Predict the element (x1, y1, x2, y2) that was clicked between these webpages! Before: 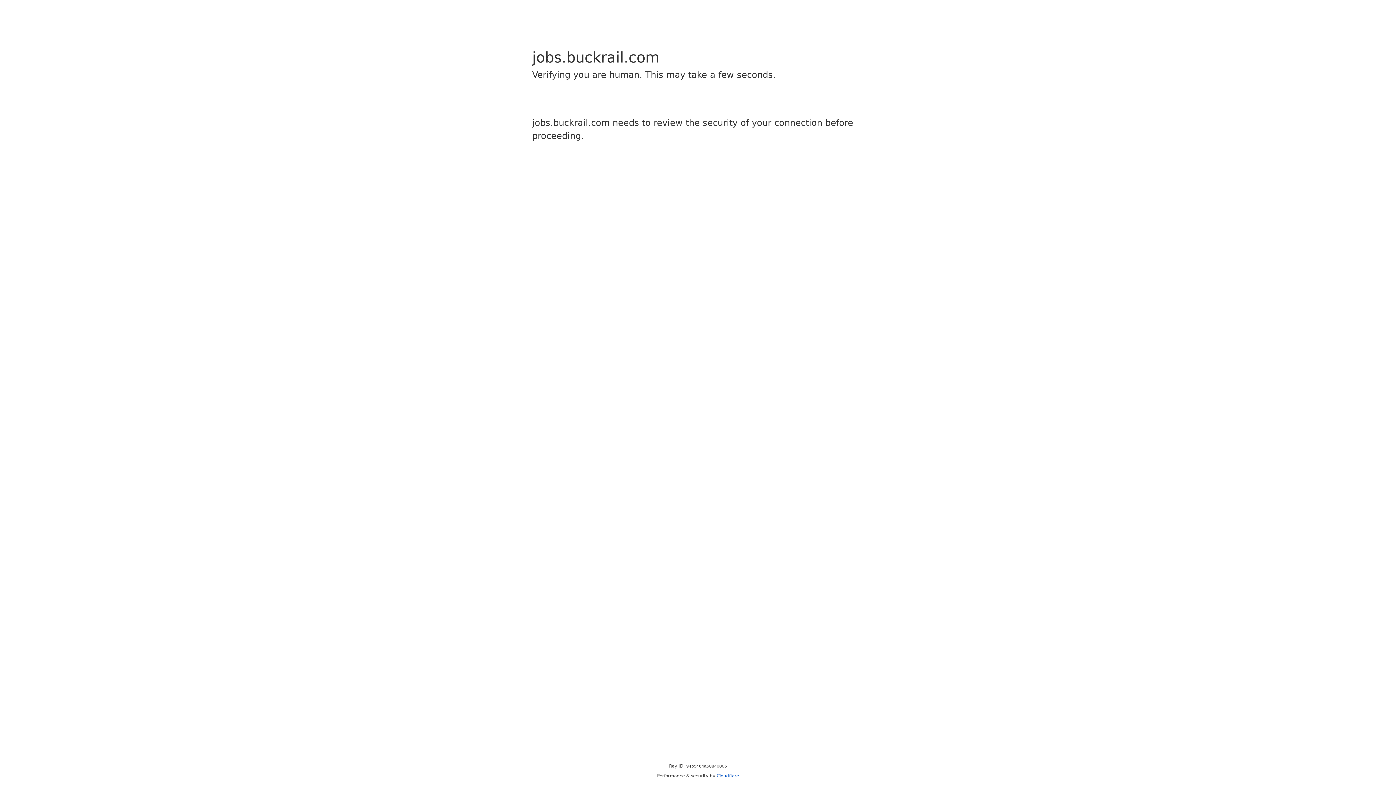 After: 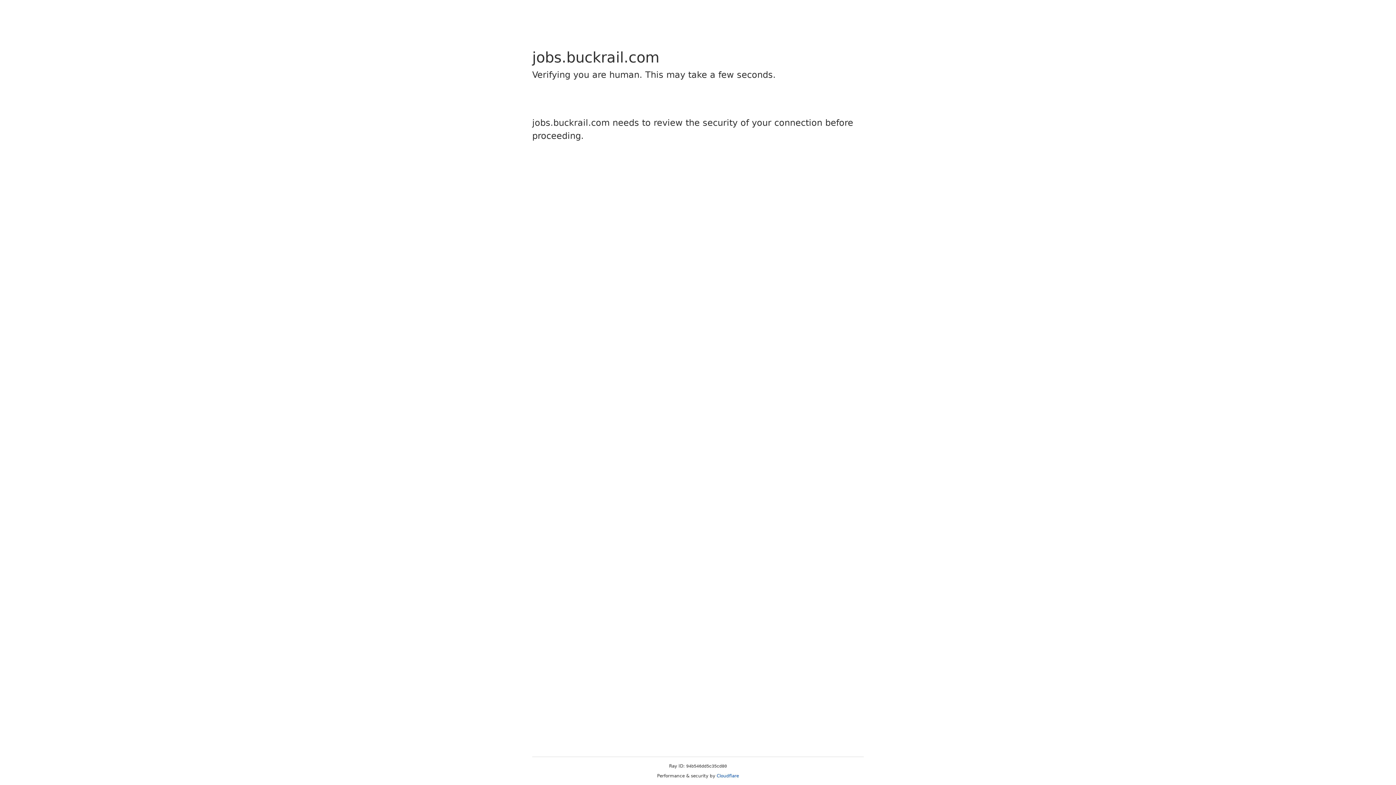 Action: bbox: (716, 773, 739, 778) label: Cloudflare